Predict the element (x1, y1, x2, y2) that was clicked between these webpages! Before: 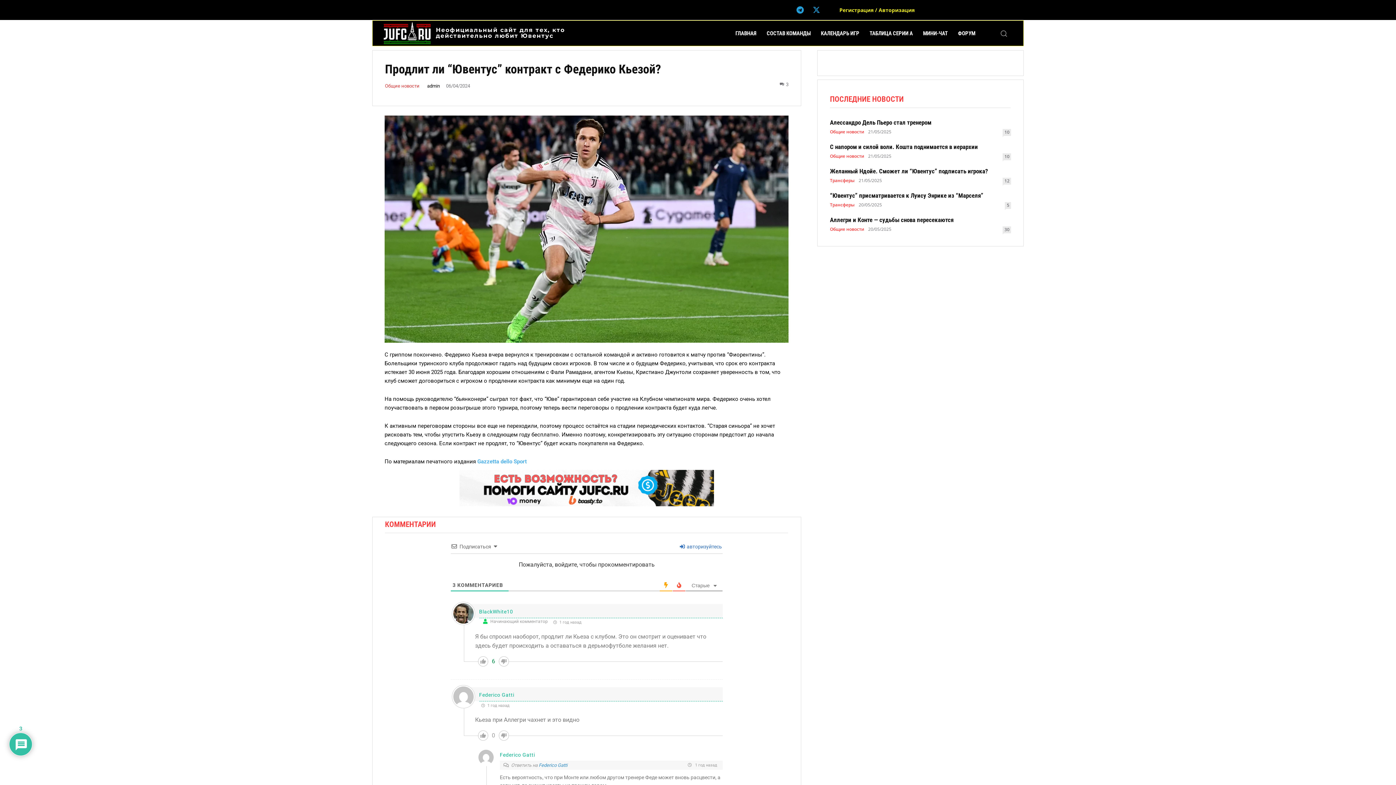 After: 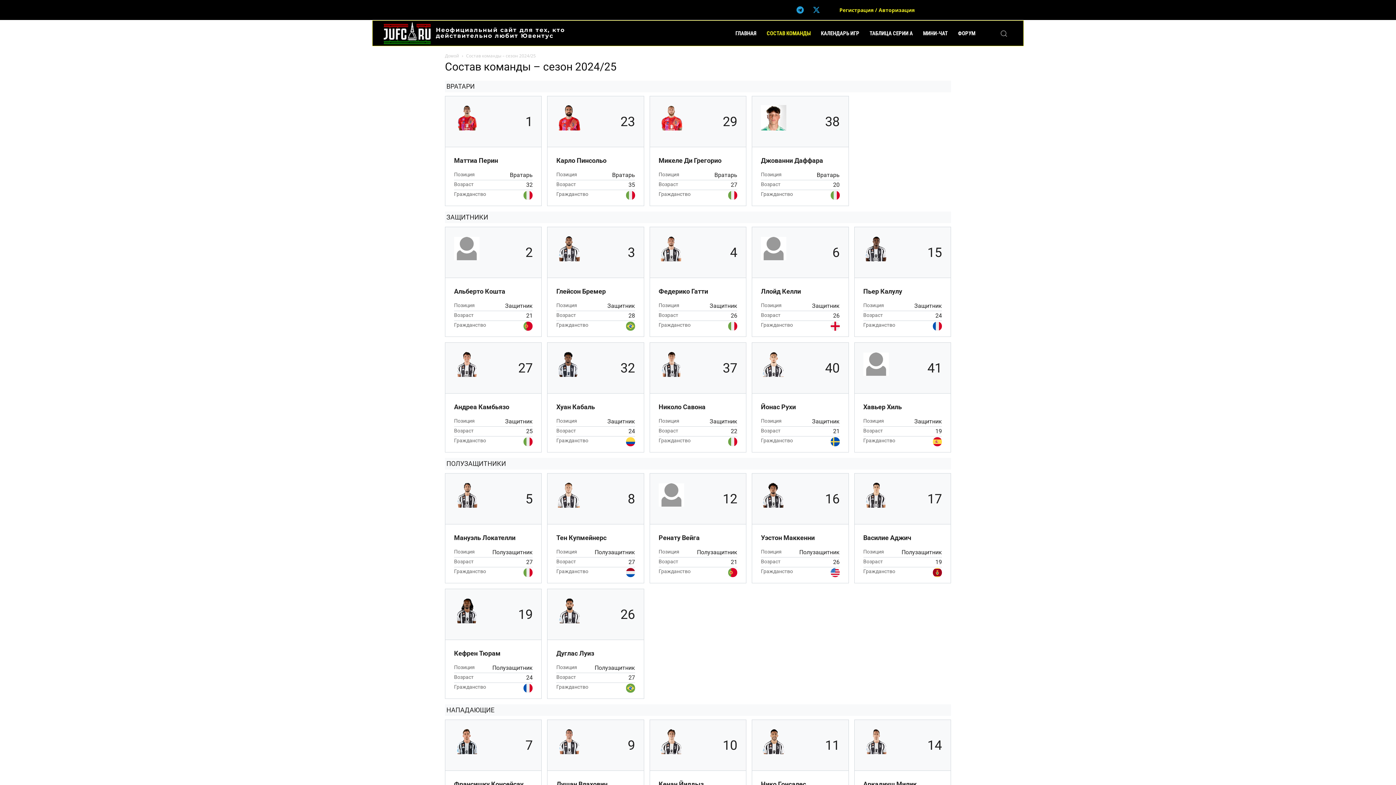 Action: label: СОСТАВ КОМАНДЫ bbox: (761, 24, 816, 42)